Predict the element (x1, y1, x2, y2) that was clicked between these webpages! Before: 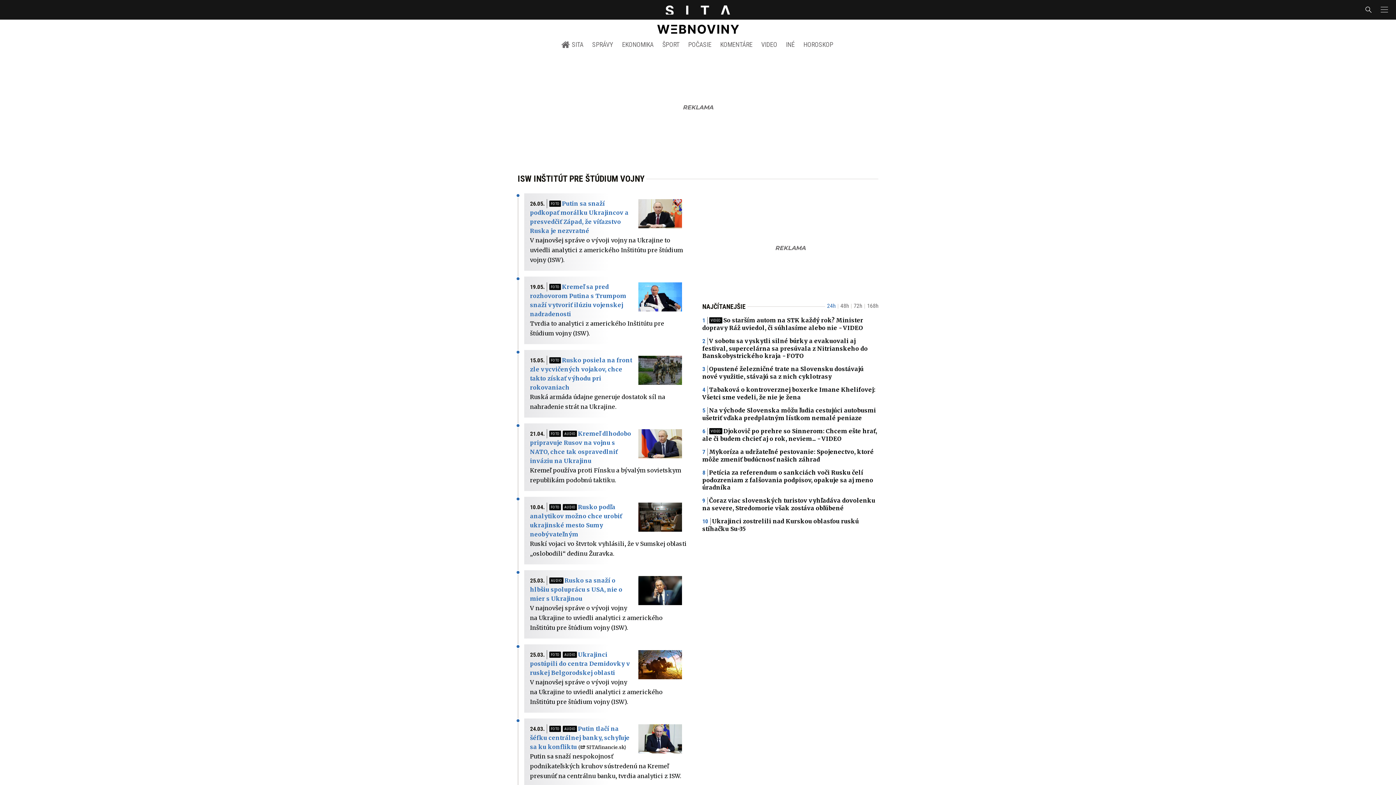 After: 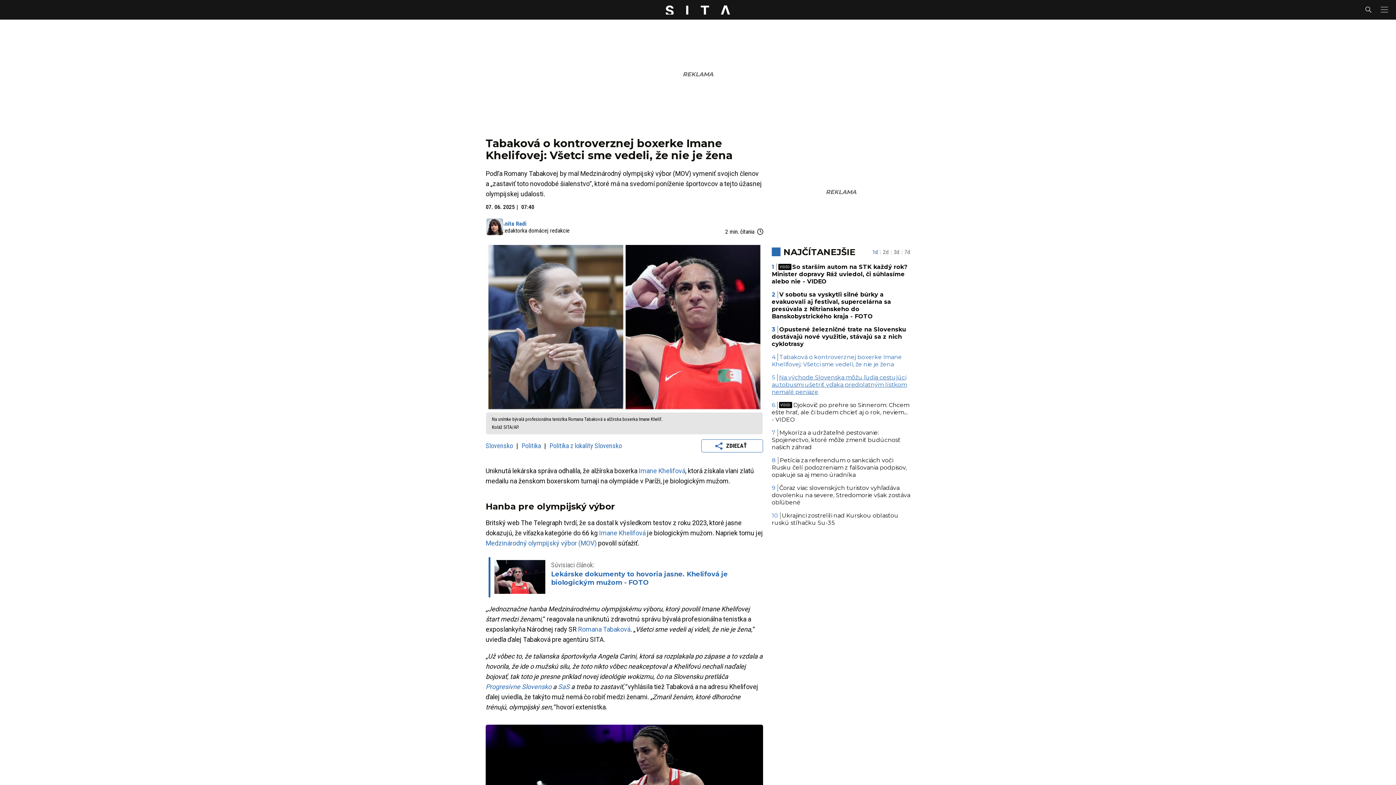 Action: label: Tabaková o kontroverznej boxerke Imane Khelifovej: Všetci sme vedeli, že nie je žena bbox: (702, 386, 875, 401)